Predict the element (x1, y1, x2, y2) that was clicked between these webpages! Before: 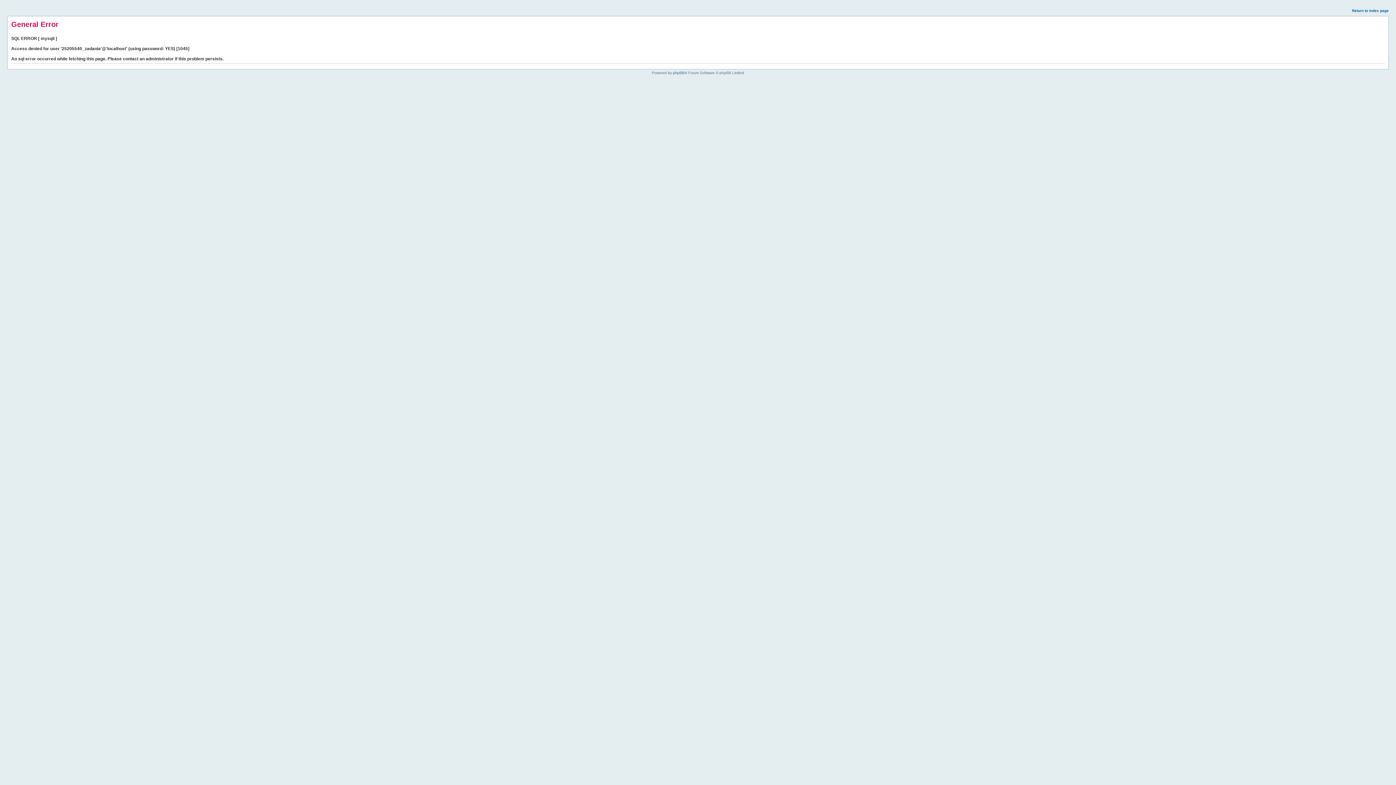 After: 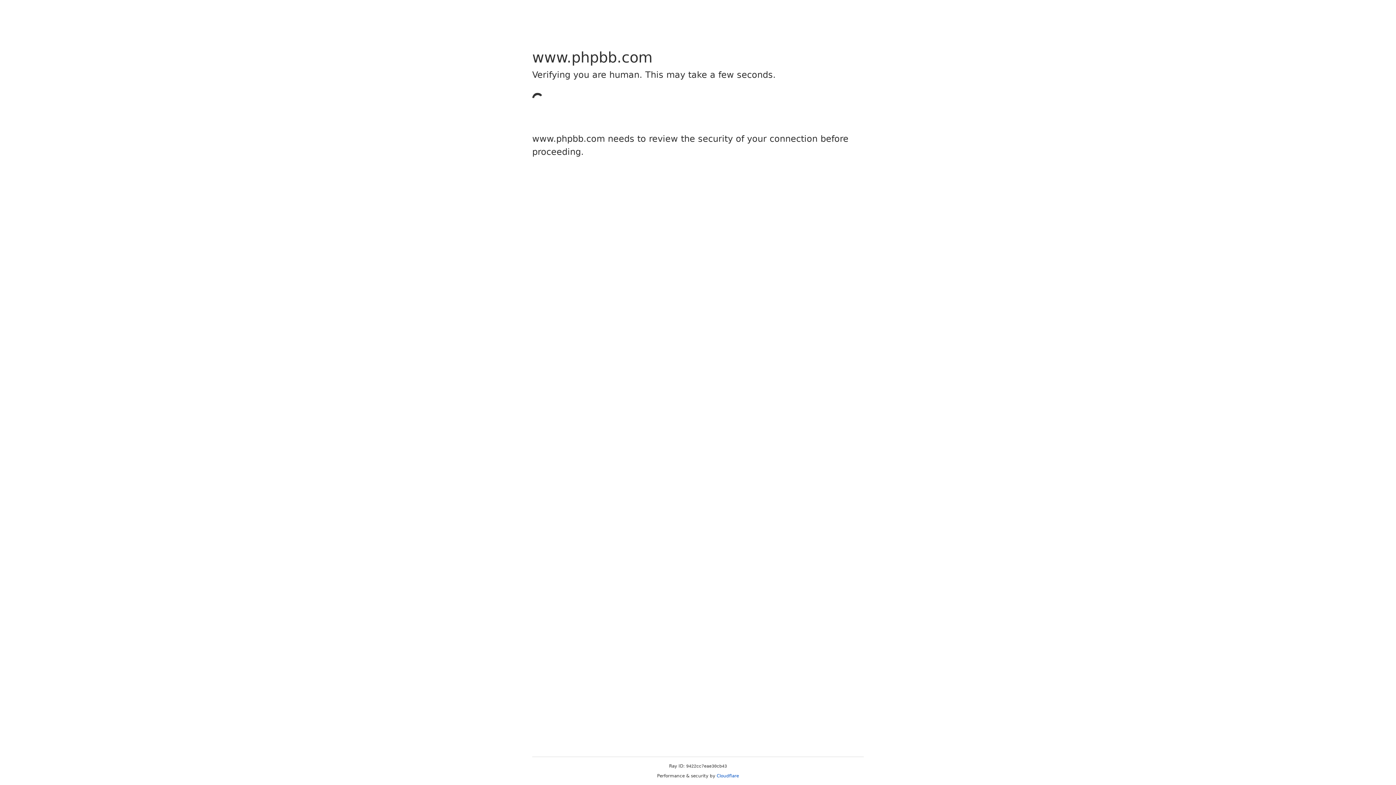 Action: bbox: (673, 70, 684, 74) label: phpBB